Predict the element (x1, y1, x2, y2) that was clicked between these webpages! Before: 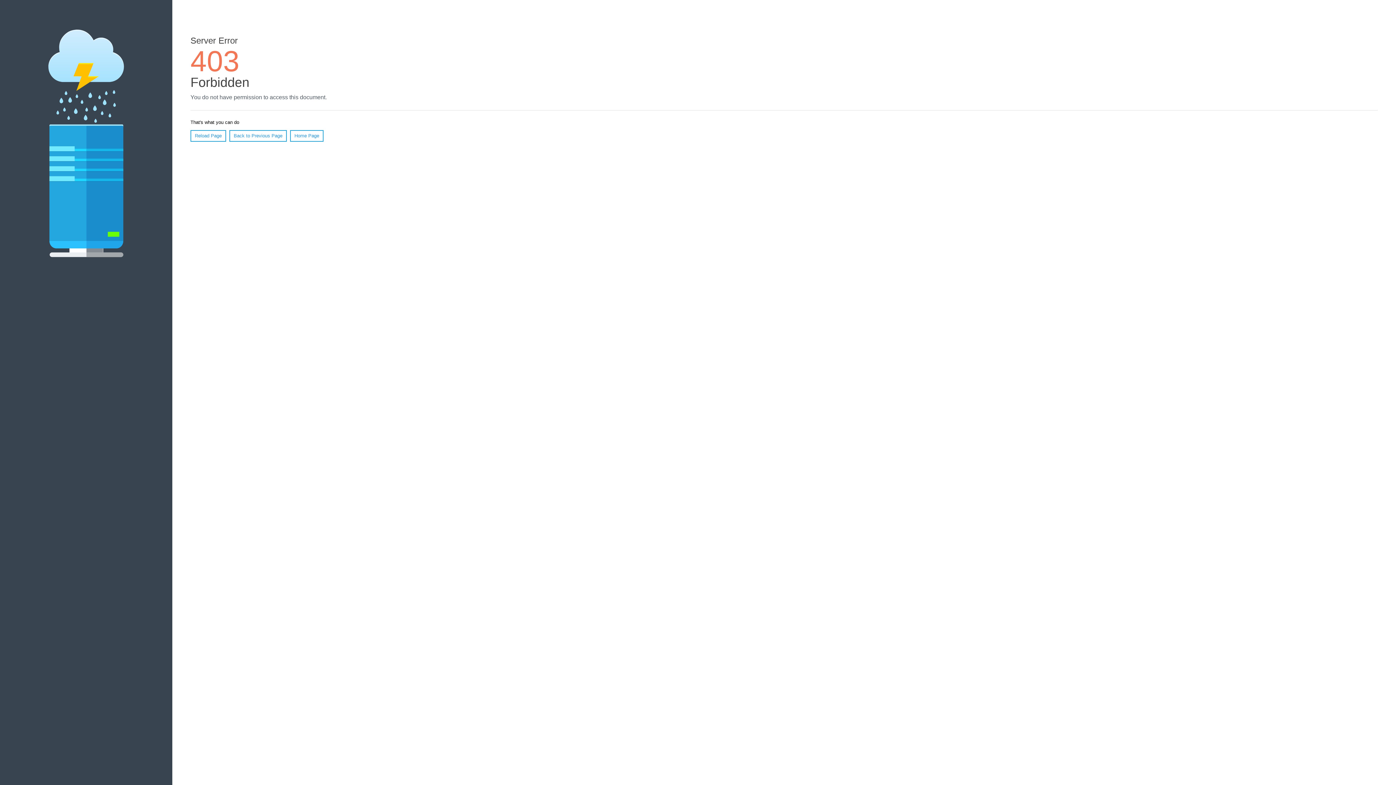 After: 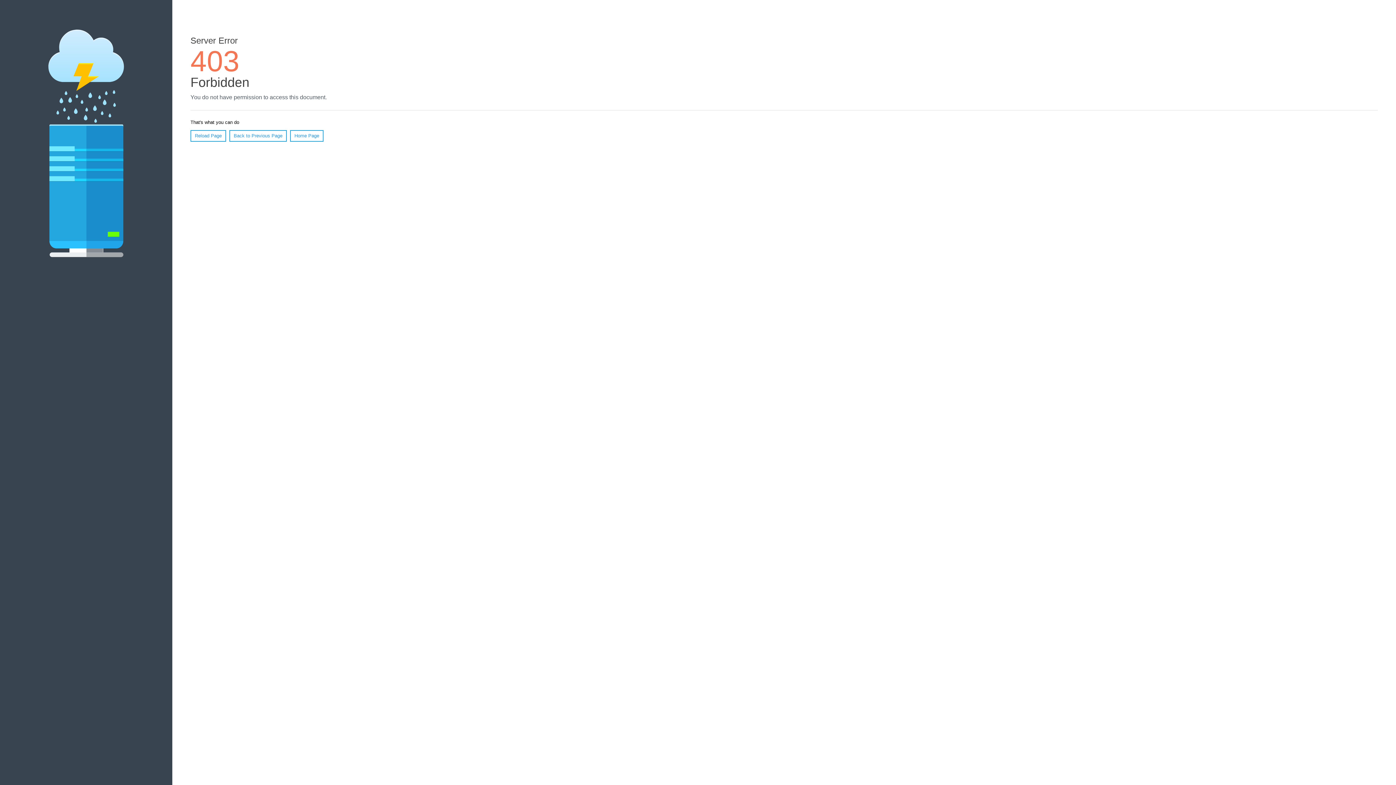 Action: bbox: (190, 130, 226, 141) label: Reload Page